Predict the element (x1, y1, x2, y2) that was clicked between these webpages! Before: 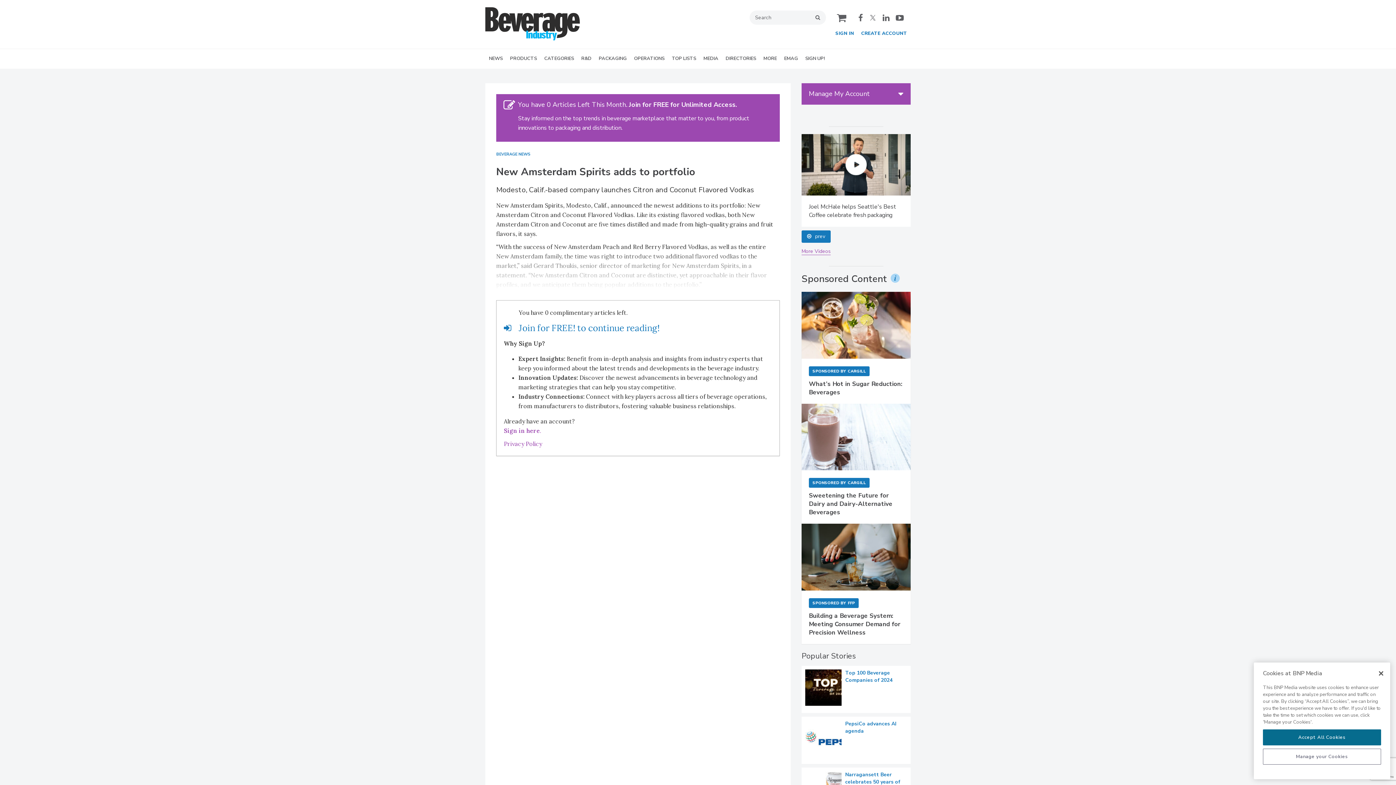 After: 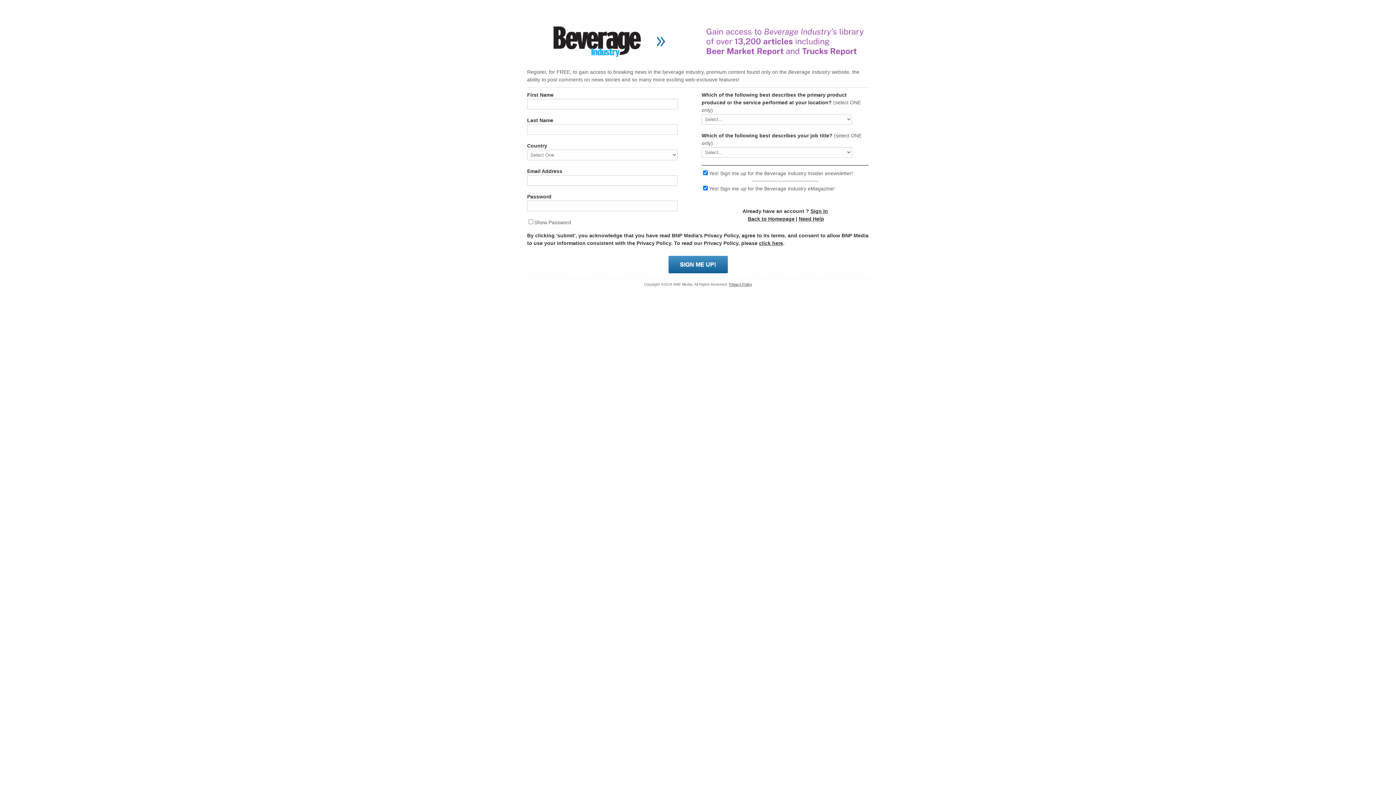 Action: label: CREATE ACCOUNT bbox: (861, 30, 907, 36)